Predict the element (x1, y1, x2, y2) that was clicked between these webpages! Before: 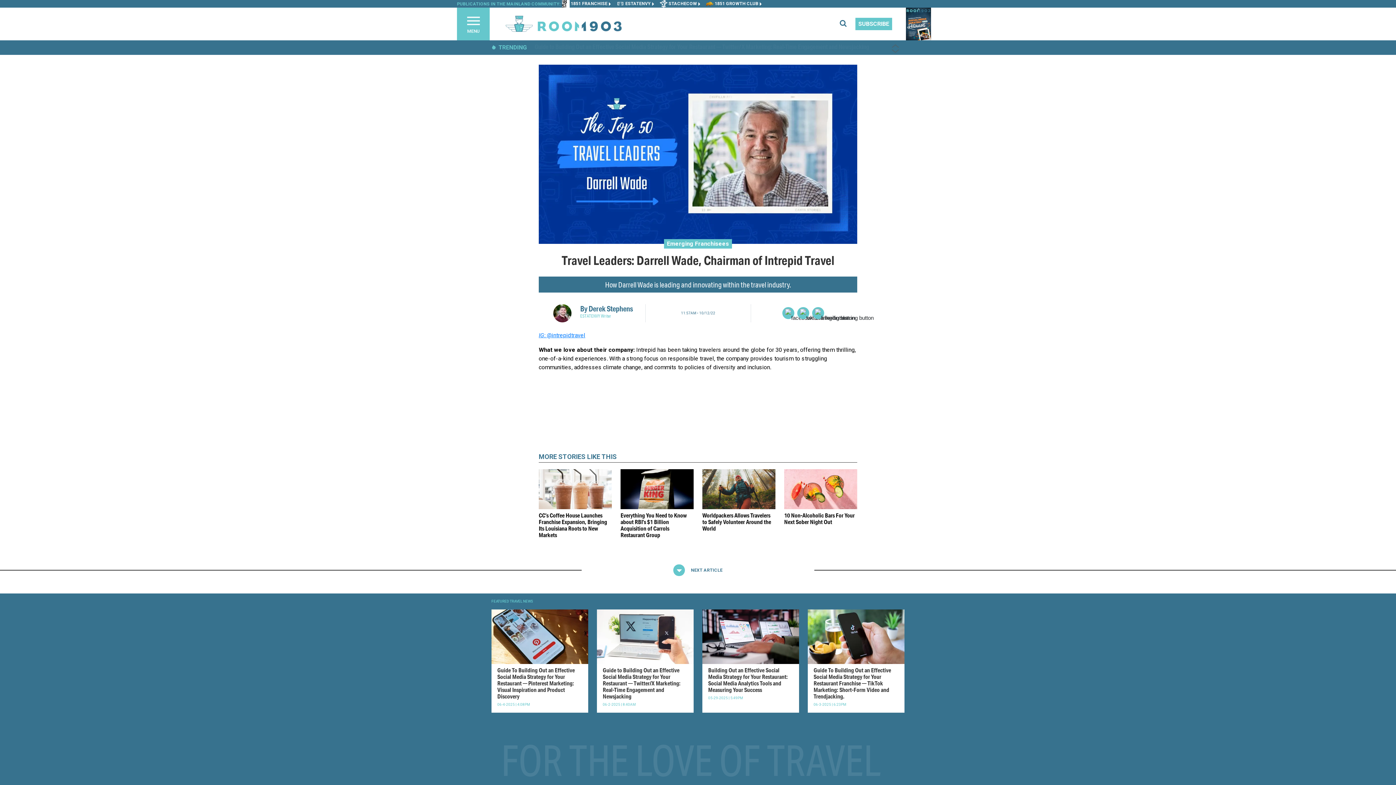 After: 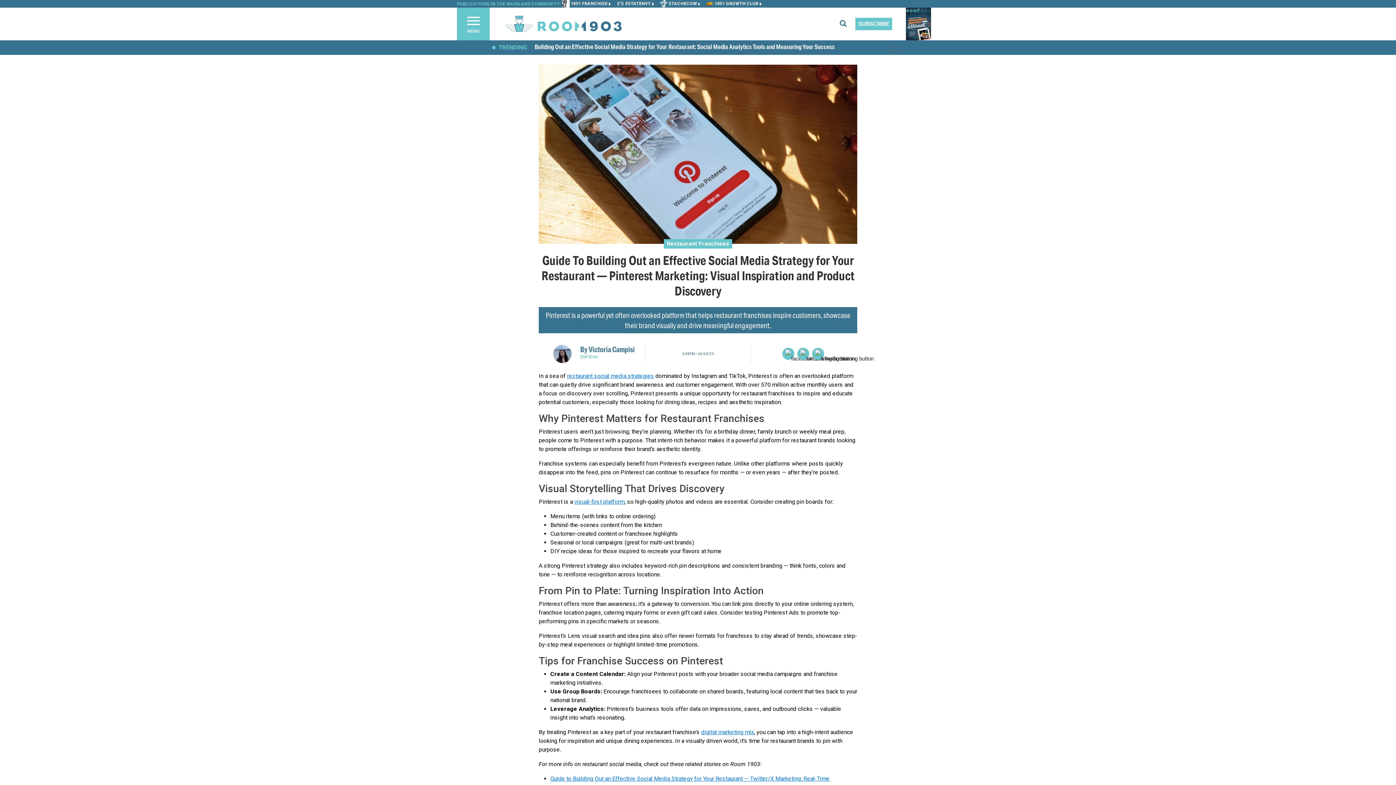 Action: bbox: (491, 633, 588, 640)